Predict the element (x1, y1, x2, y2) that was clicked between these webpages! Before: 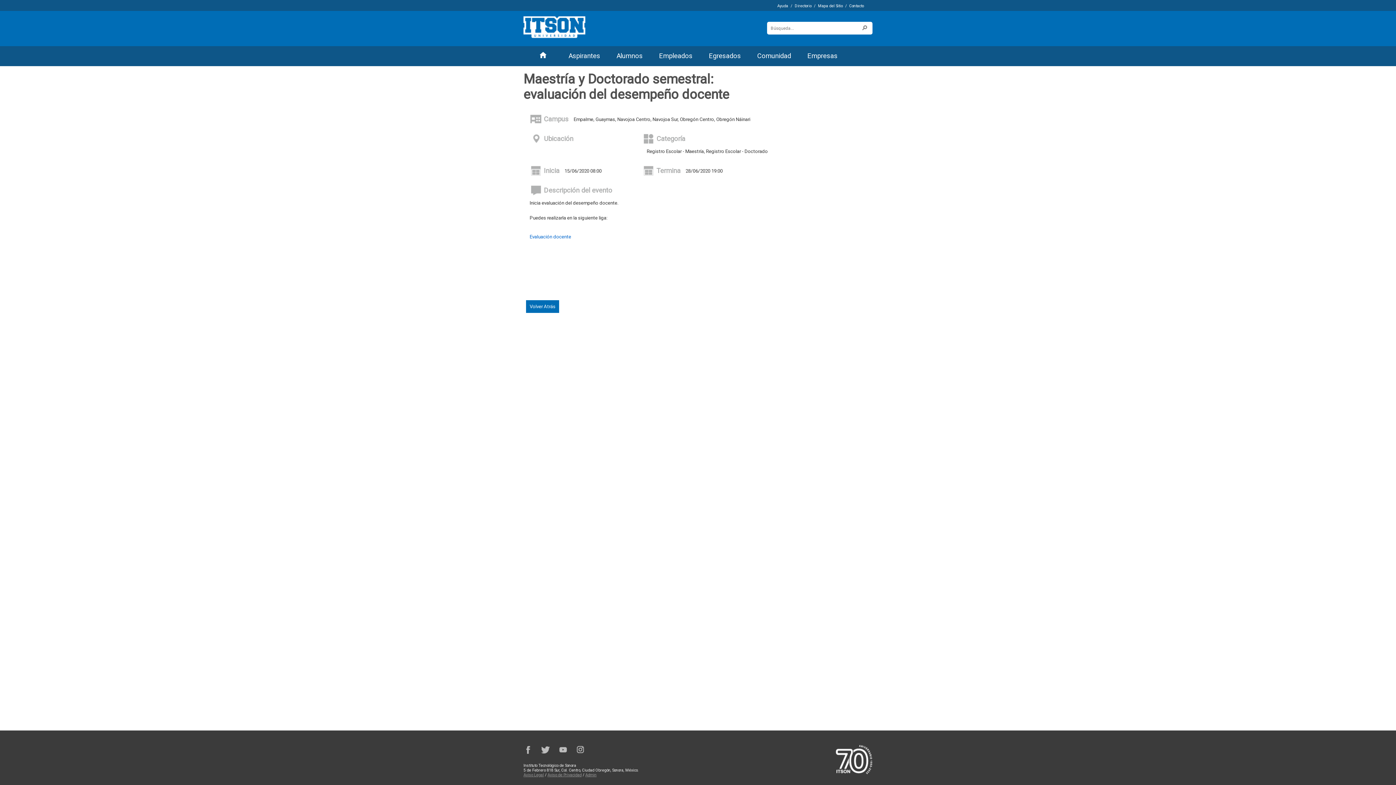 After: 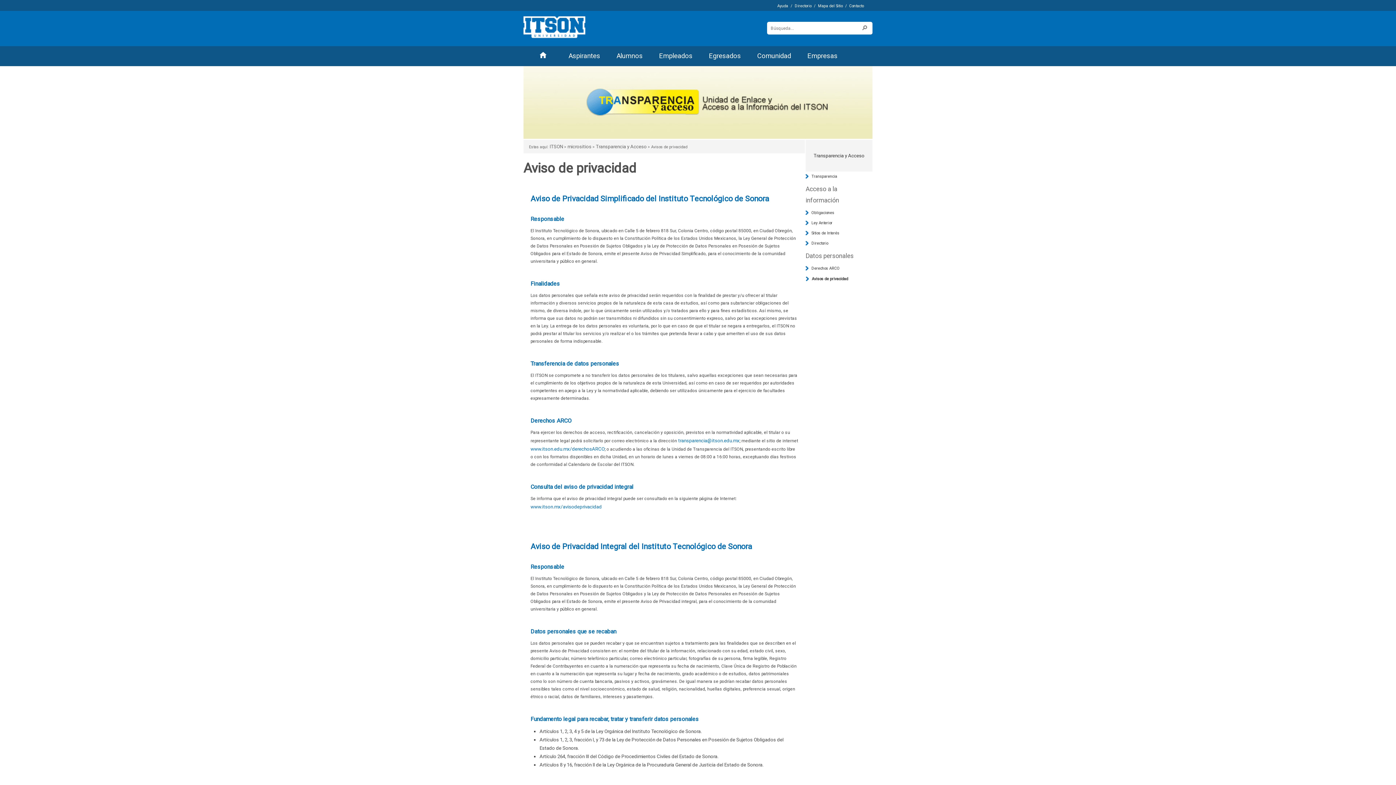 Action: label: Aviso de Privacidad bbox: (547, 773, 581, 777)